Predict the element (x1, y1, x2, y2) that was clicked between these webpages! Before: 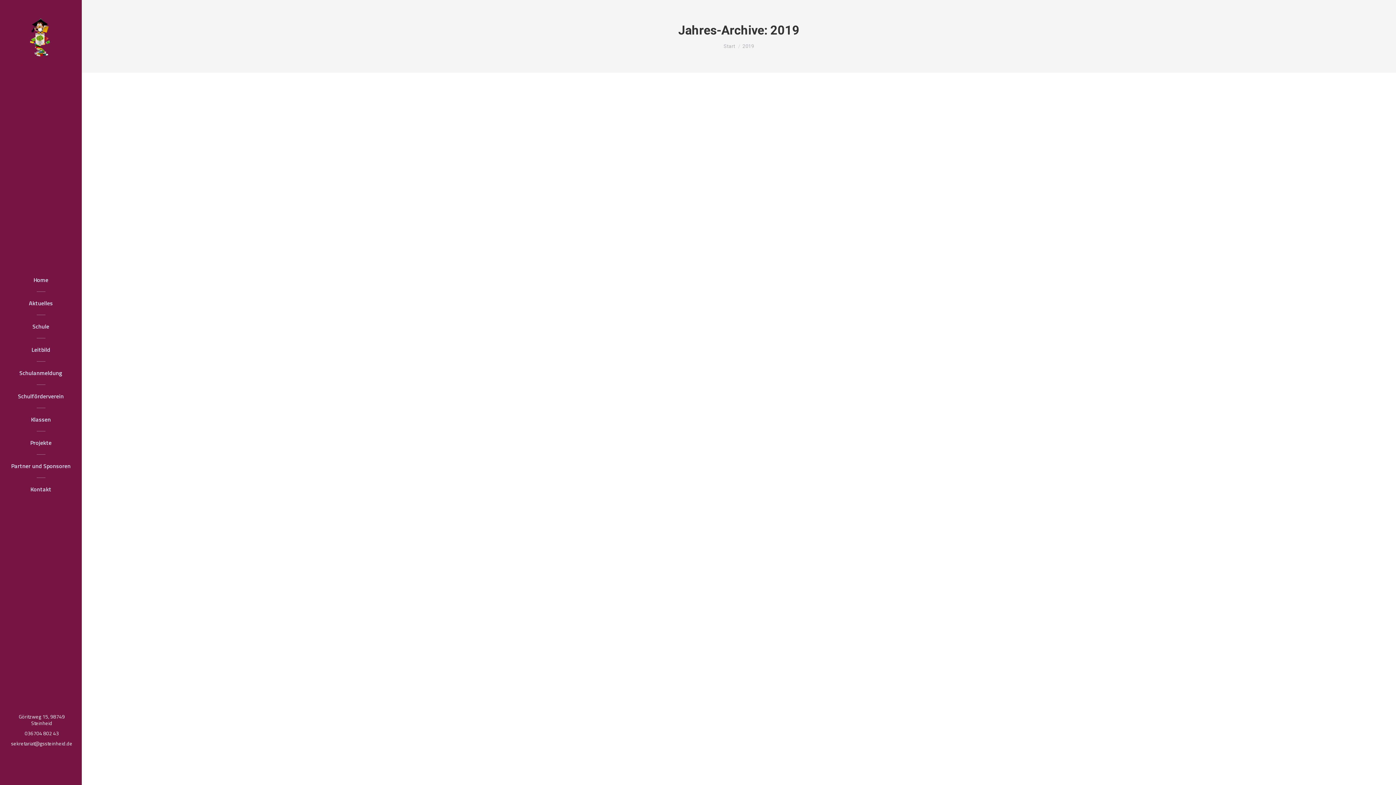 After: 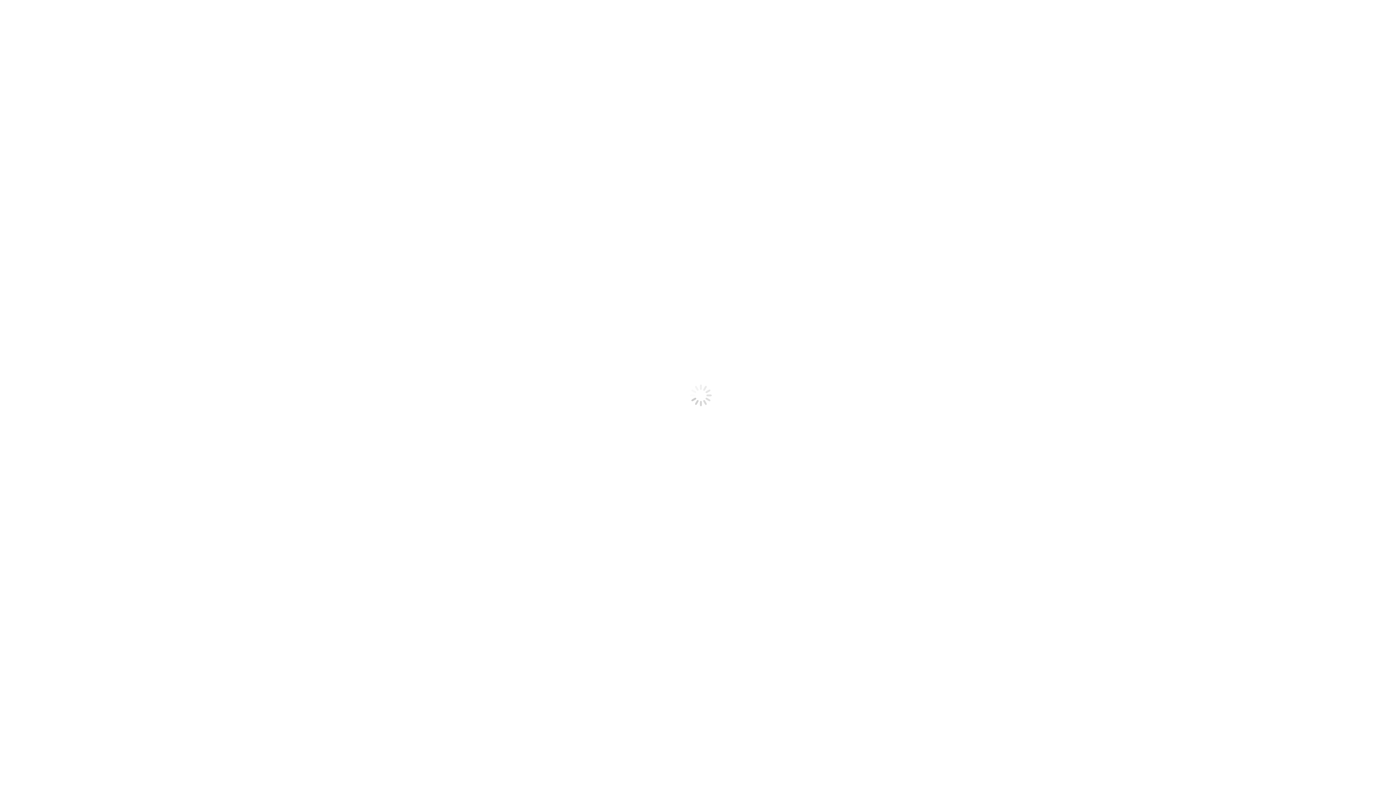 Action: bbox: (723, 43, 735, 49) label: Start